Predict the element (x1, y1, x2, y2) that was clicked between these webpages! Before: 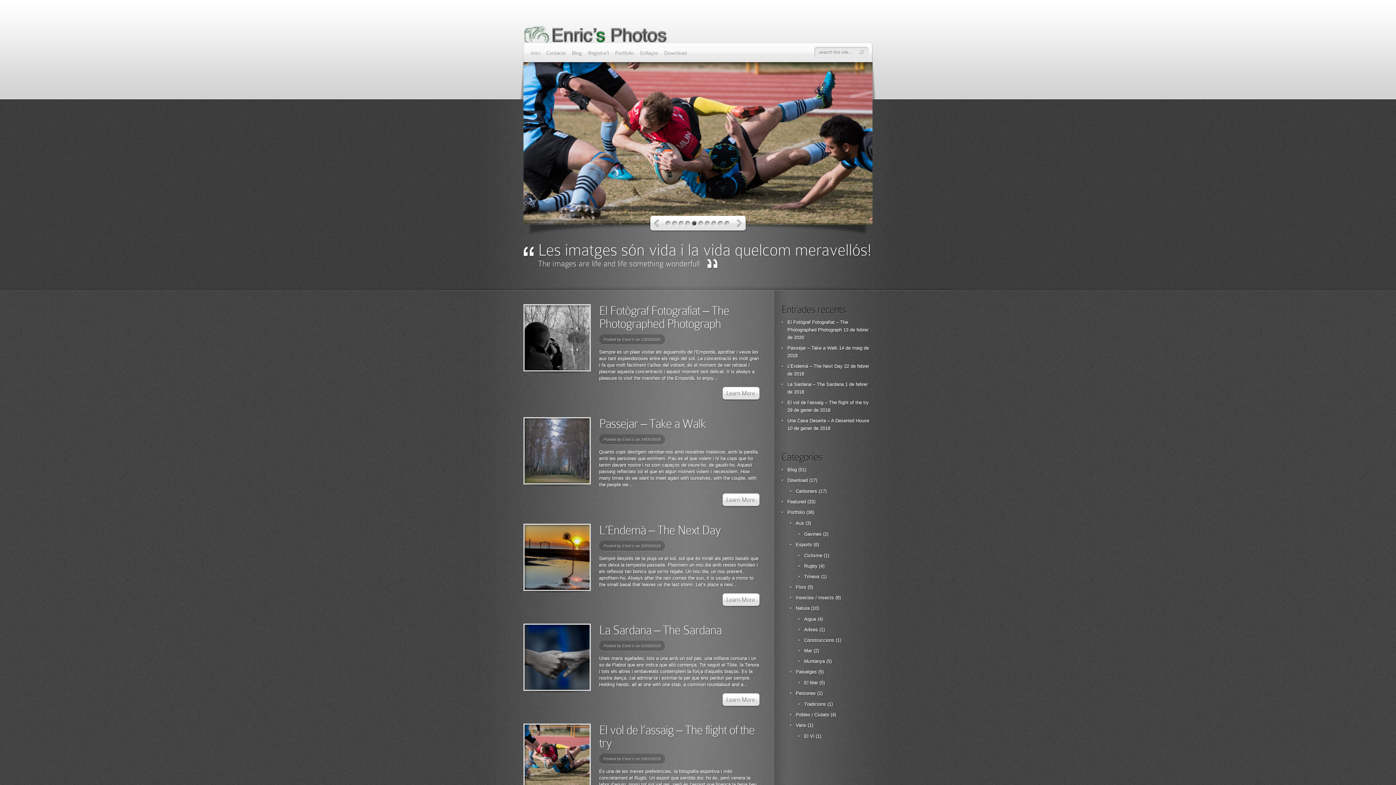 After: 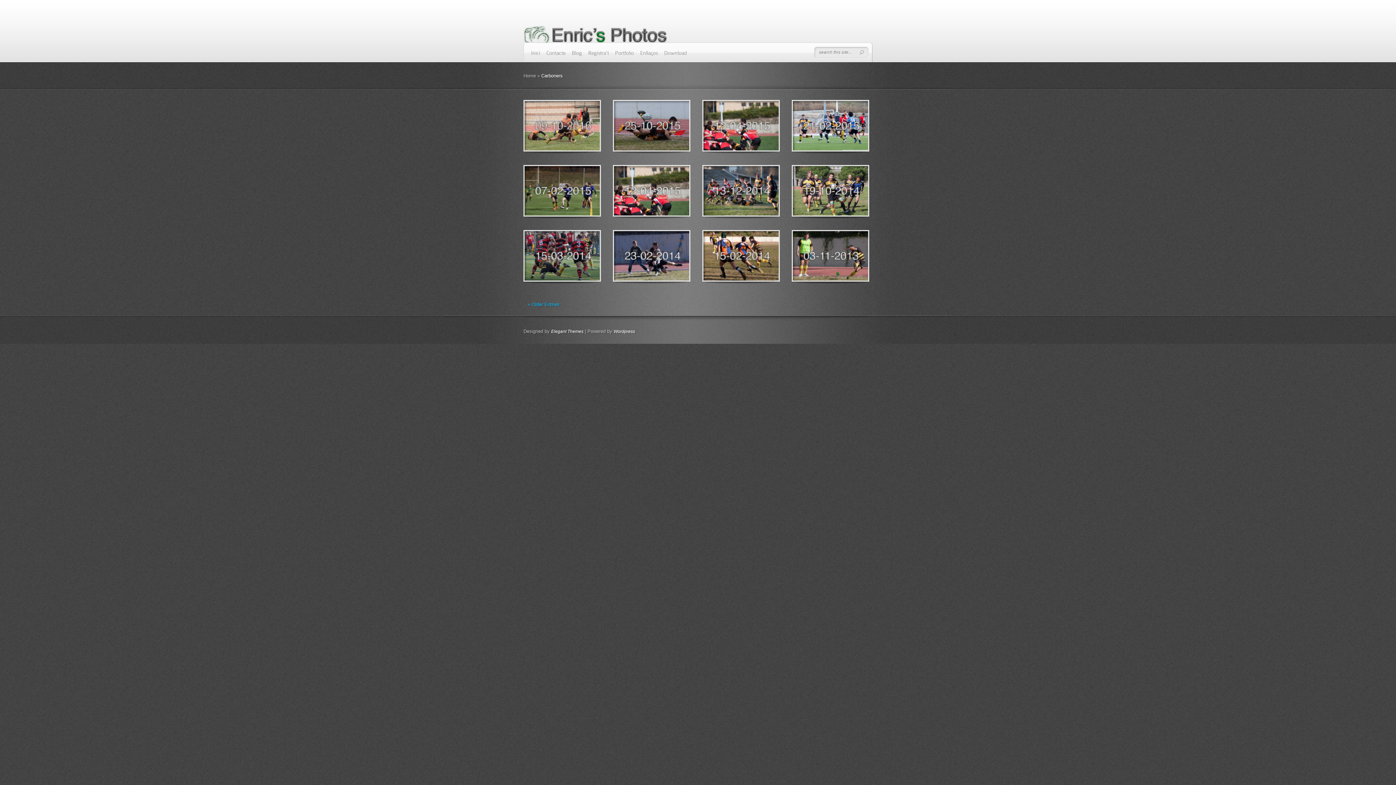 Action: label: Carboners bbox: (796, 488, 817, 494)